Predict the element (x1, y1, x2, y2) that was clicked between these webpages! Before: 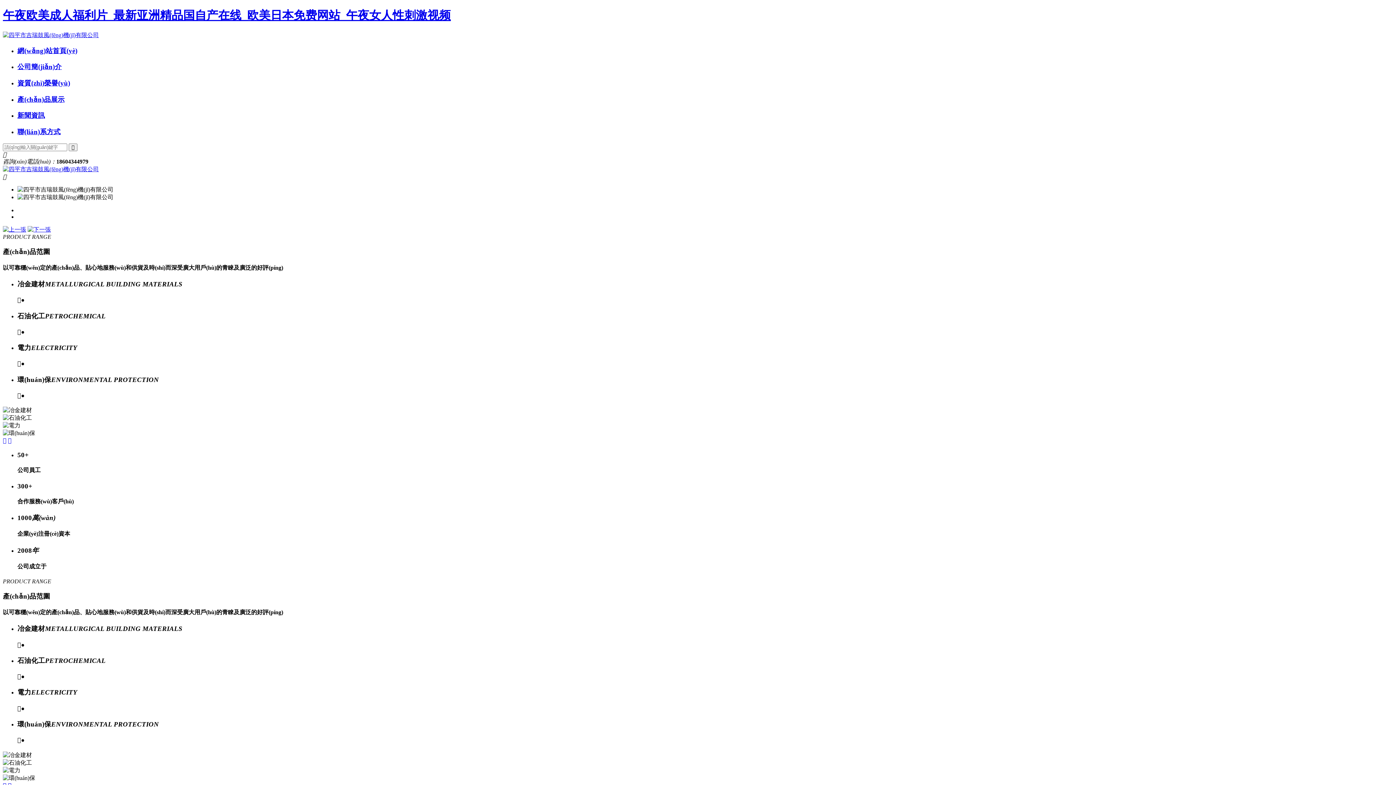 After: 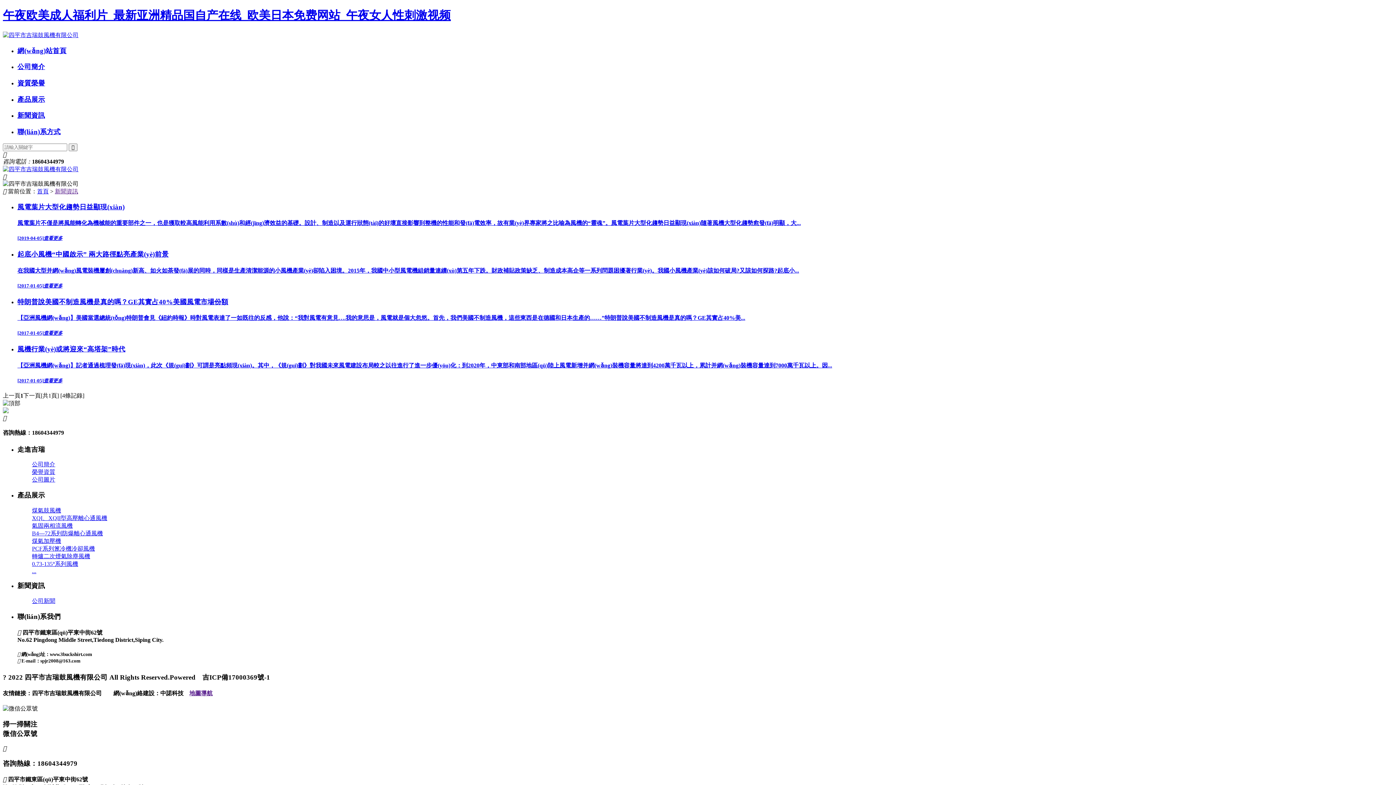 Action: label: 新聞資訊 bbox: (17, 111, 45, 119)